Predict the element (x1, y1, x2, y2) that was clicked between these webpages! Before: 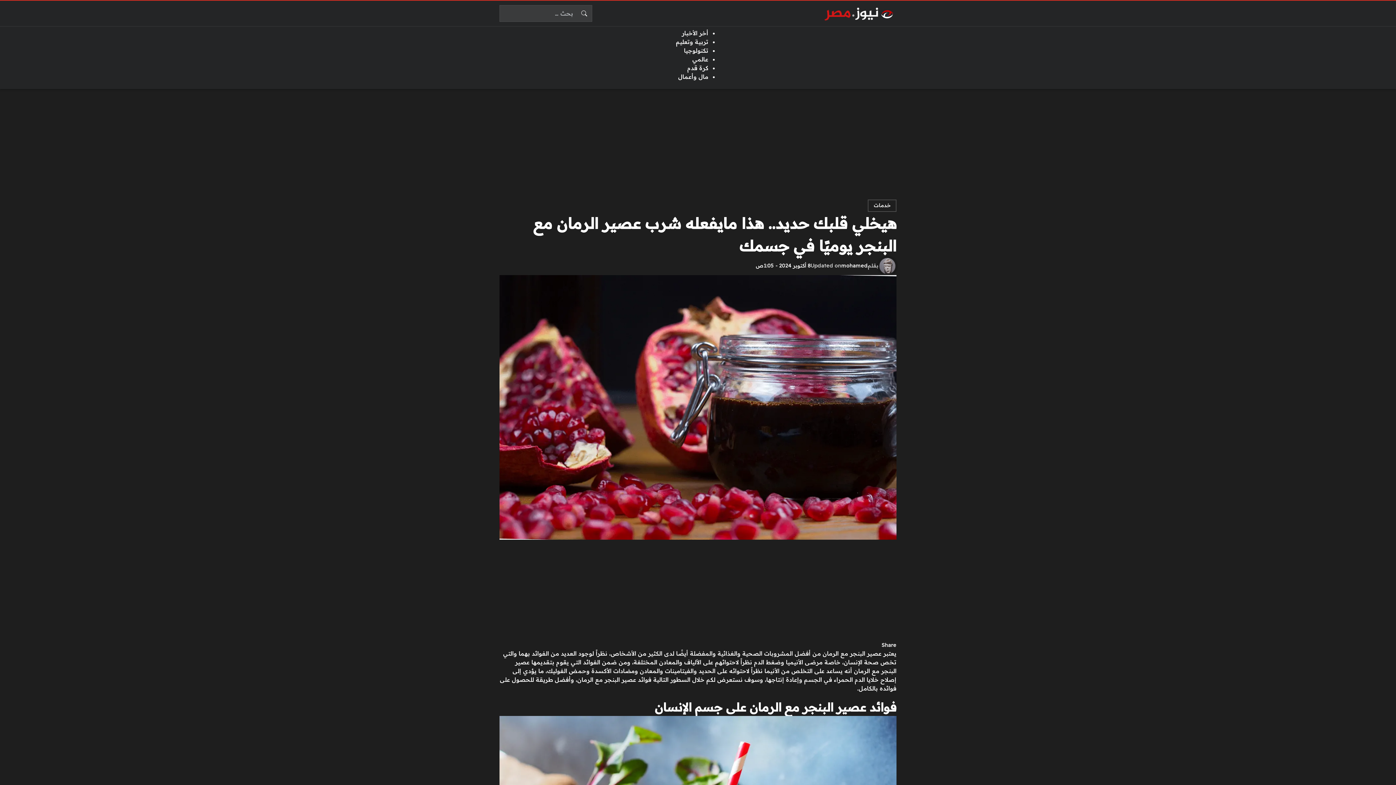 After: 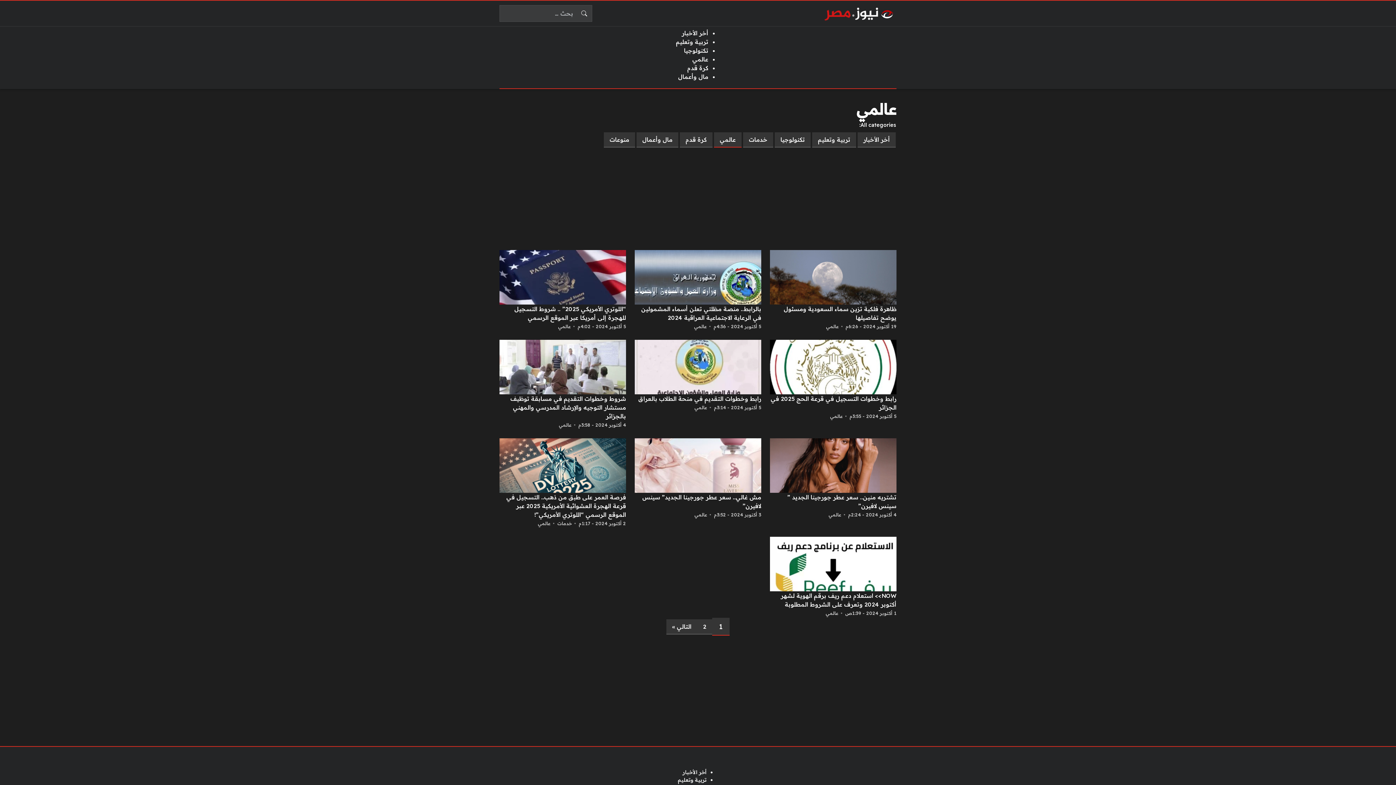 Action: bbox: (676, 54, 708, 63) label: عالمي